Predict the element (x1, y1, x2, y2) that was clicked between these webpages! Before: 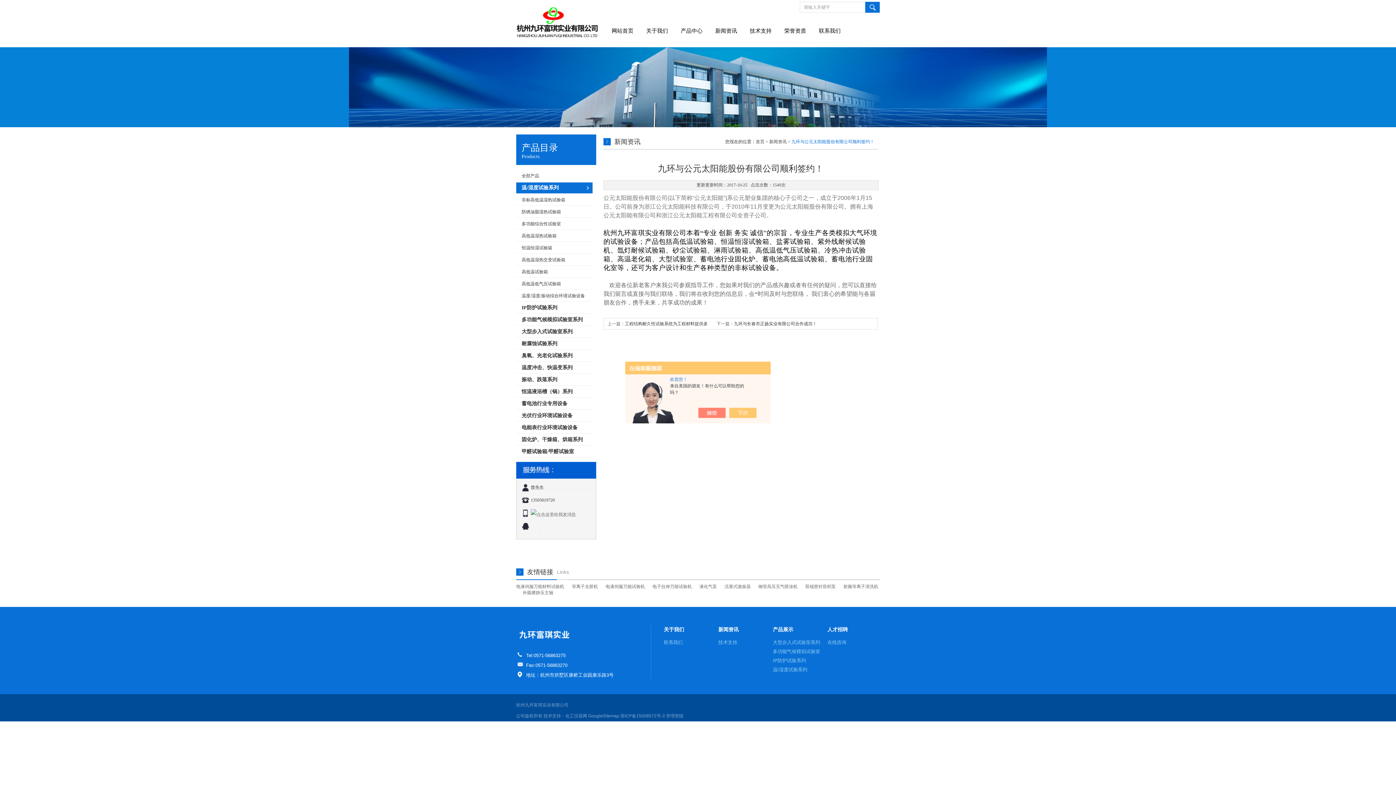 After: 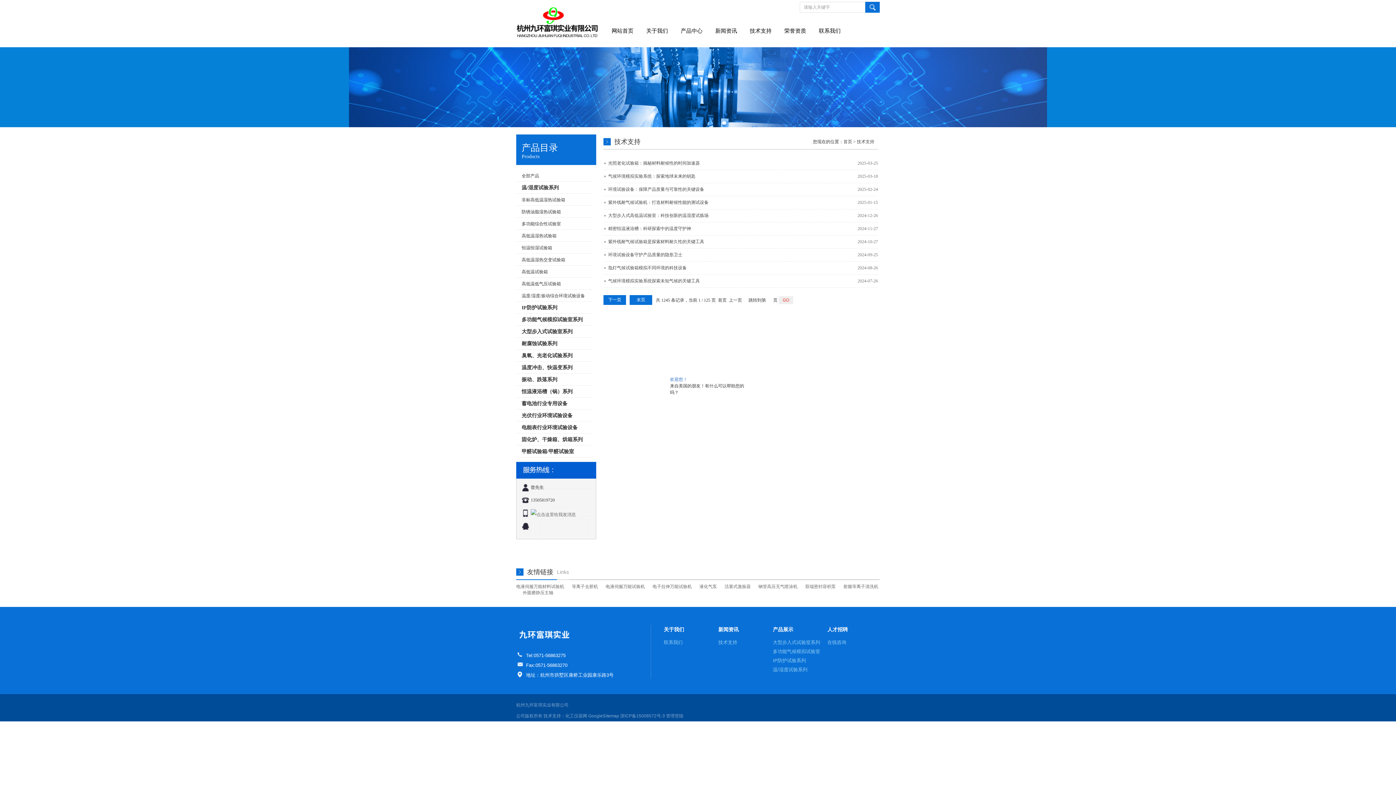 Action: label: 技术支持 bbox: (718, 640, 737, 645)